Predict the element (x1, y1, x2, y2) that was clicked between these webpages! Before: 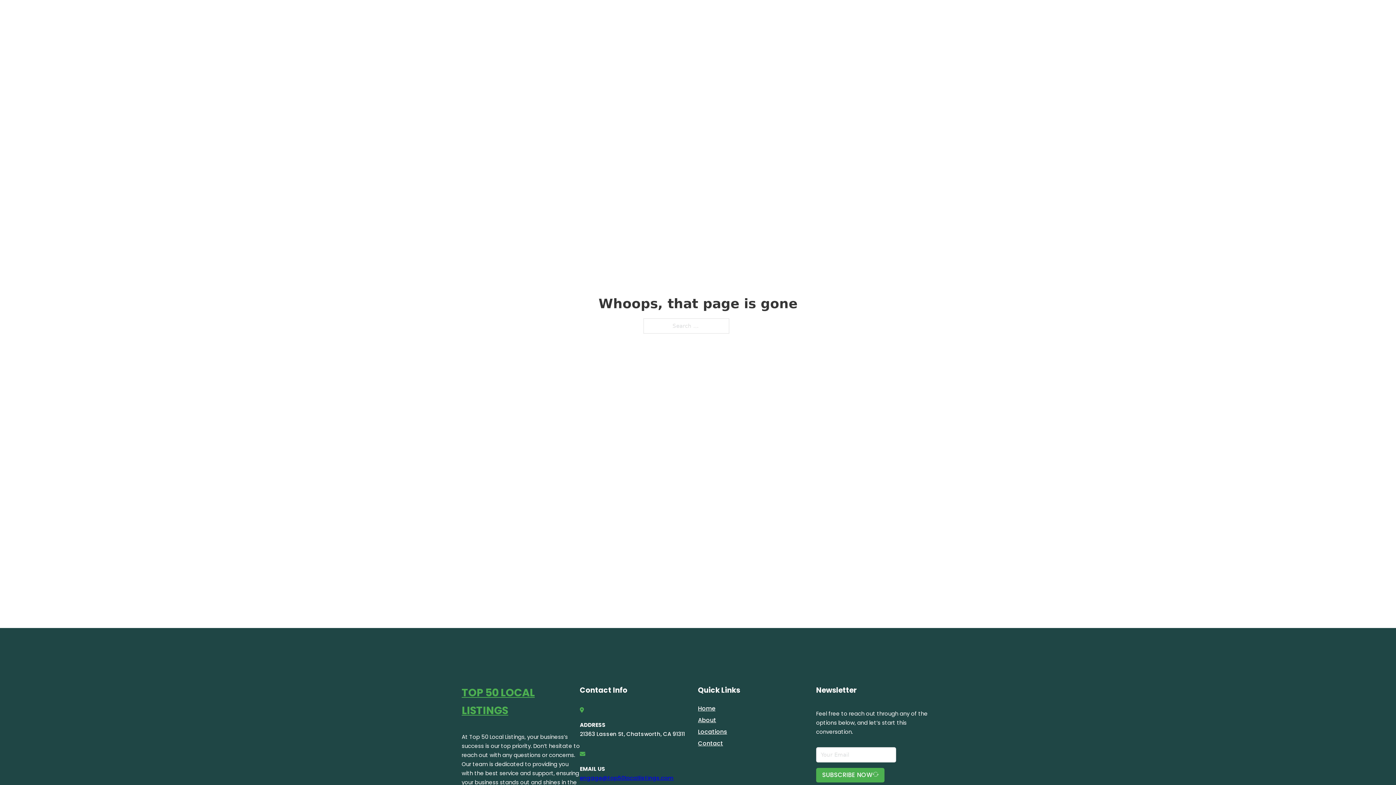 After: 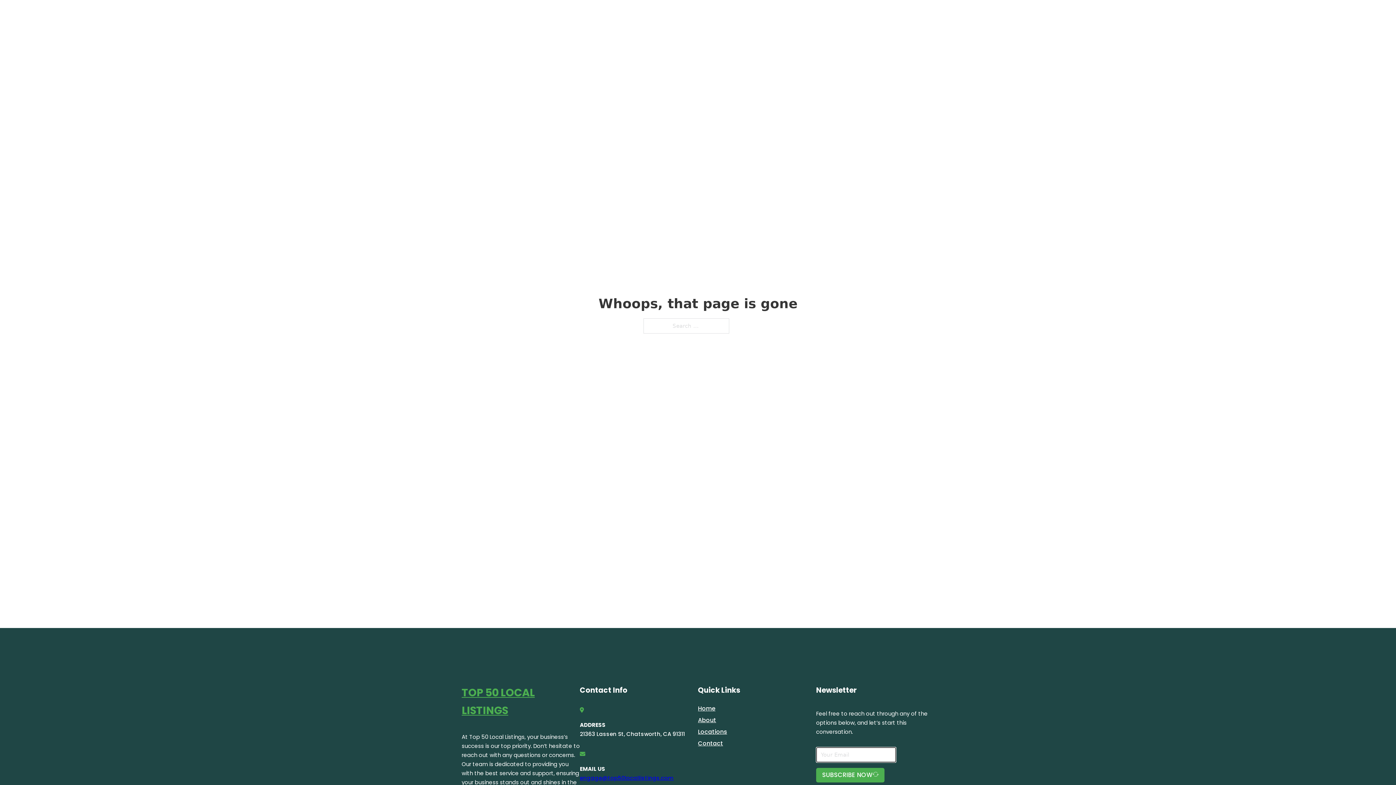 Action: label: SUBSCRIBE NOW bbox: (816, 768, 884, 782)